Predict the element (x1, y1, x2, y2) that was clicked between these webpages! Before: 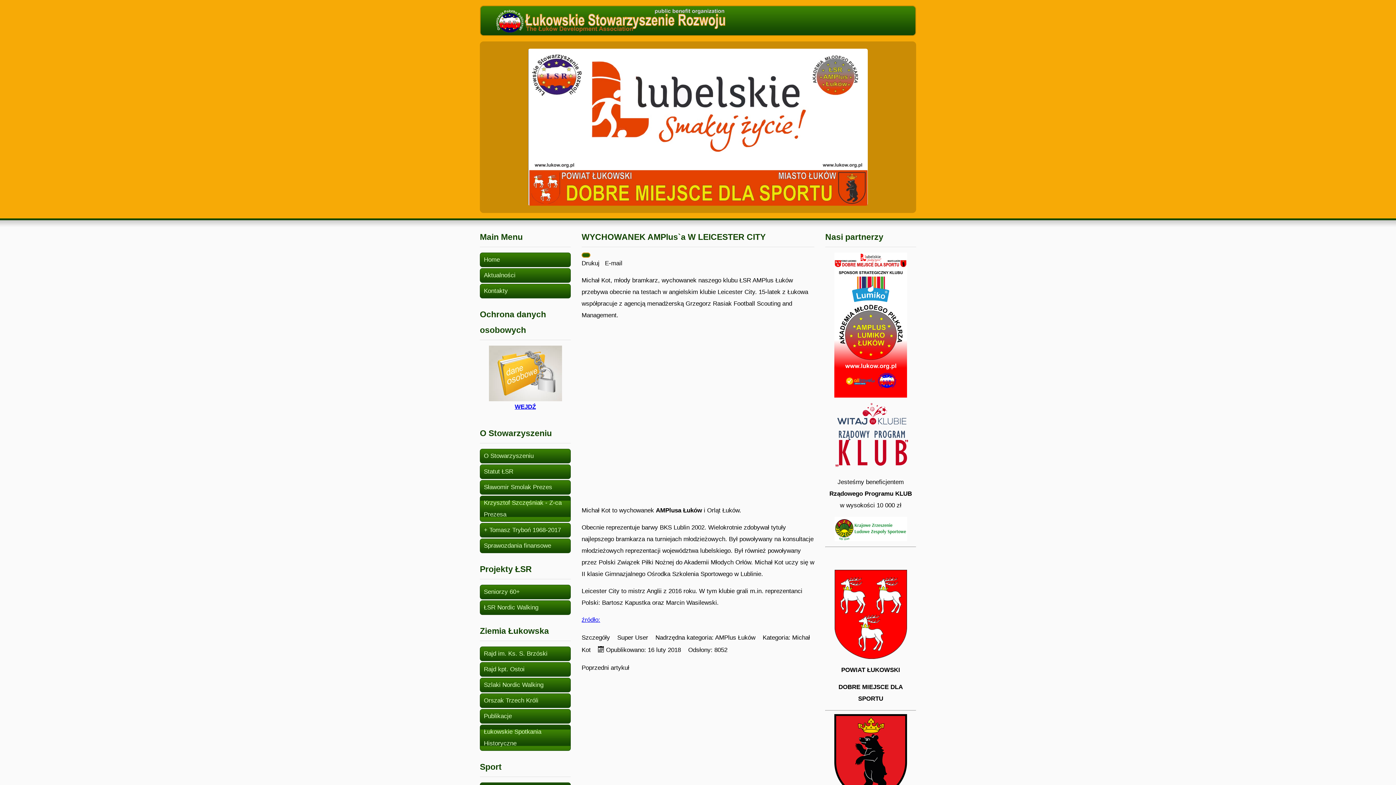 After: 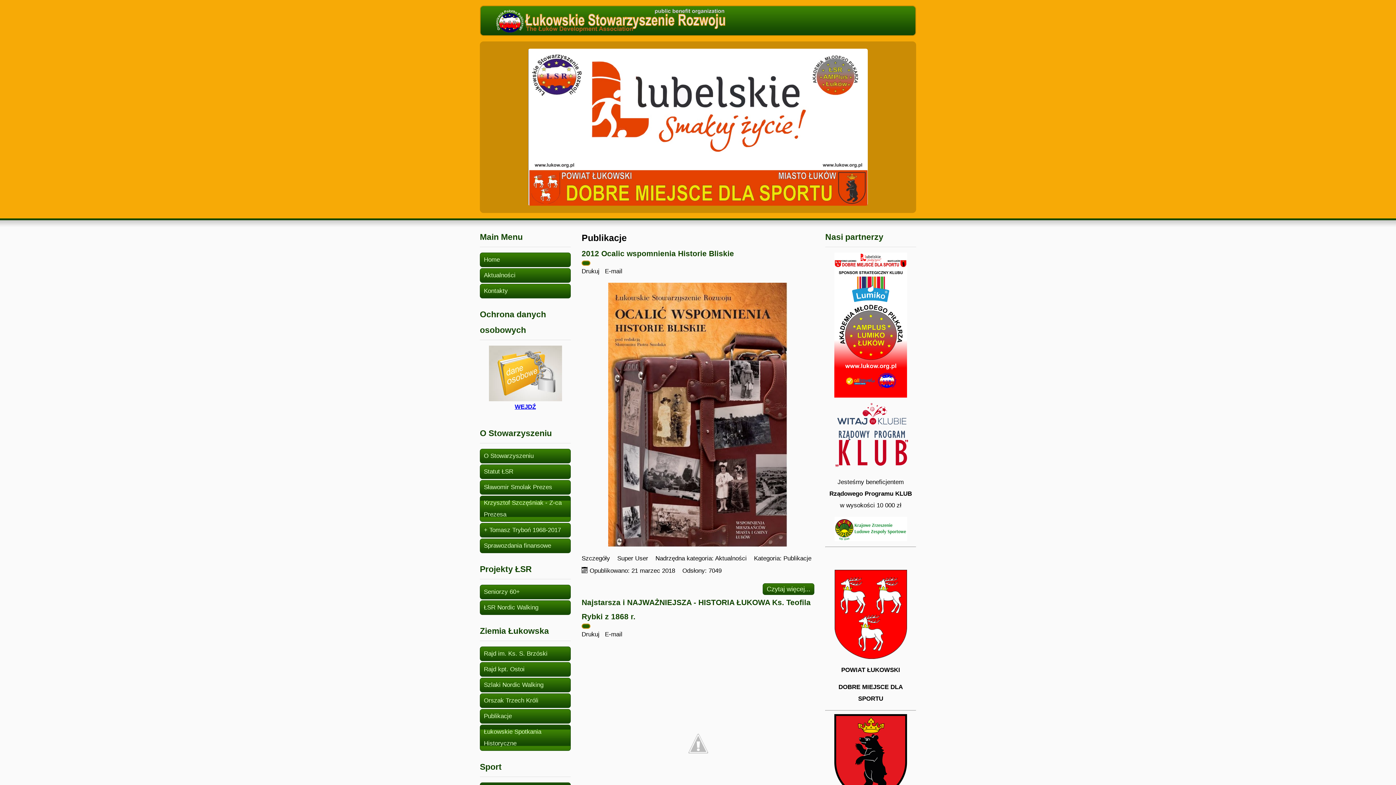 Action: bbox: (480, 709, 570, 724) label: Publikacje